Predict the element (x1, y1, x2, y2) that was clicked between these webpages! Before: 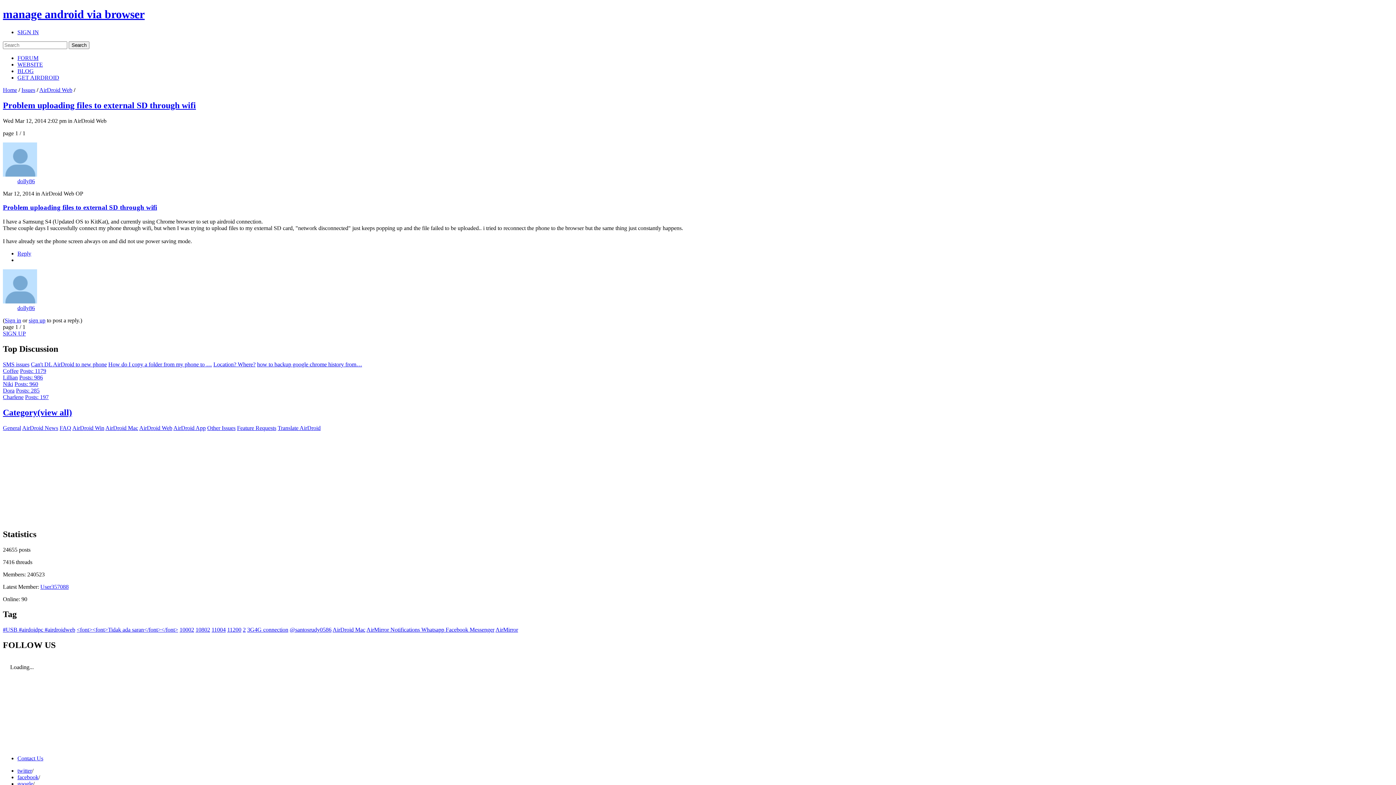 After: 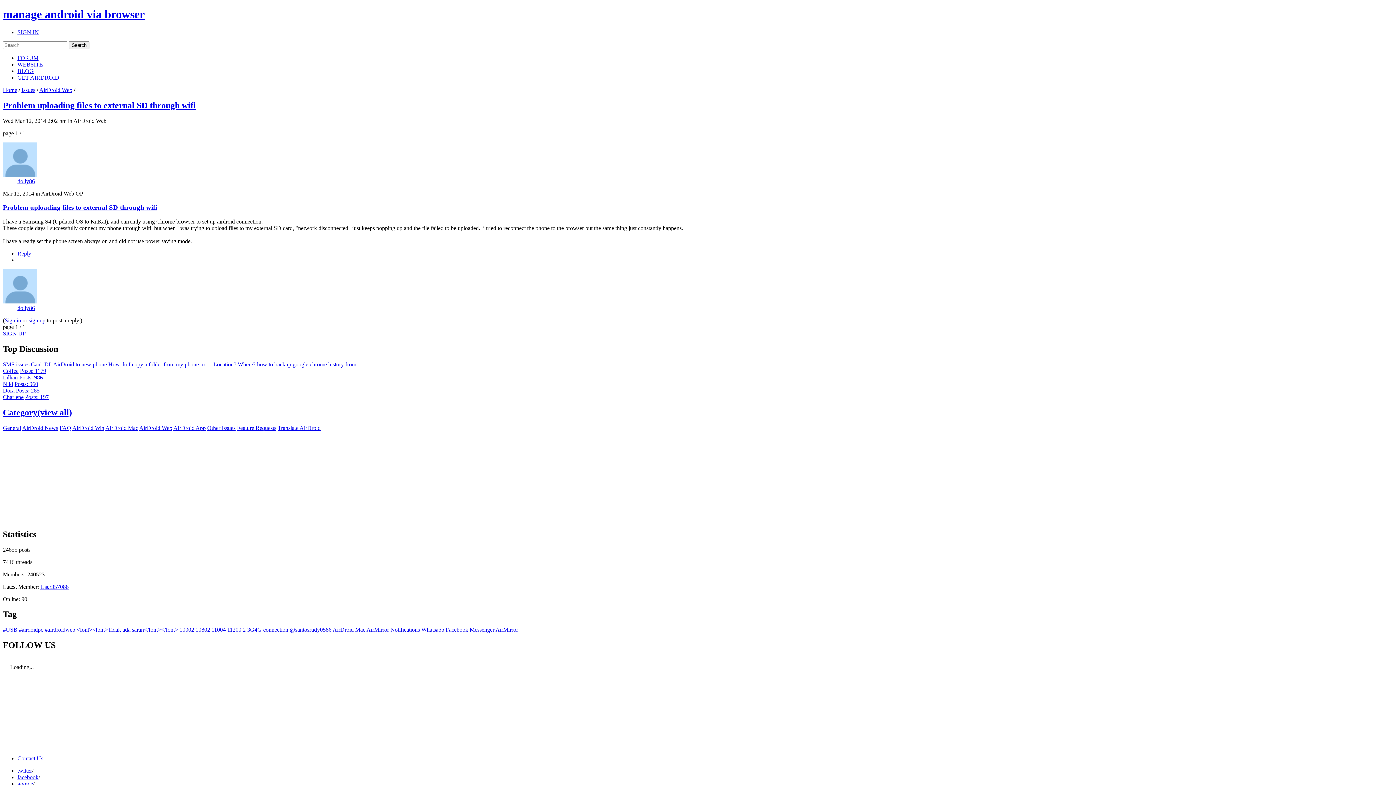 Action: label: facebook bbox: (17, 774, 38, 780)